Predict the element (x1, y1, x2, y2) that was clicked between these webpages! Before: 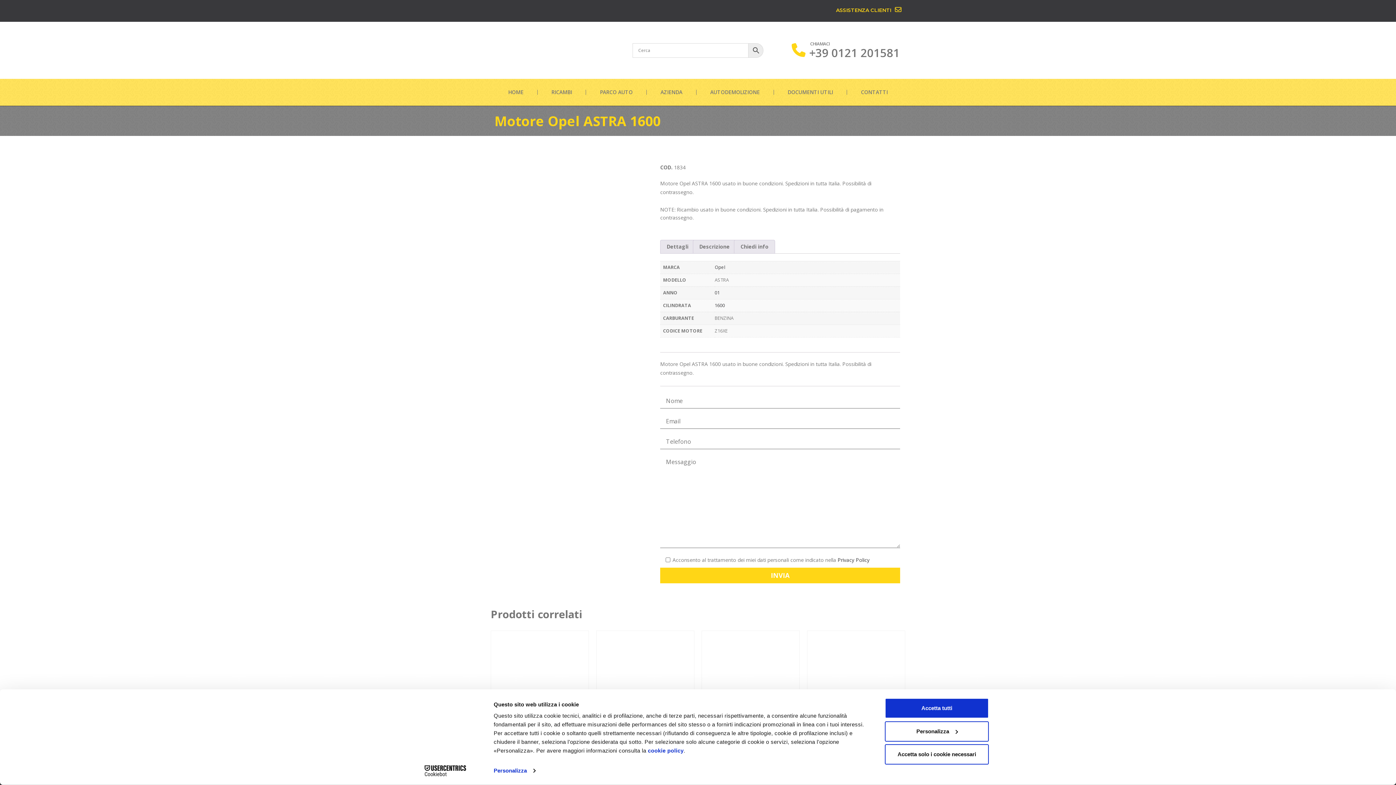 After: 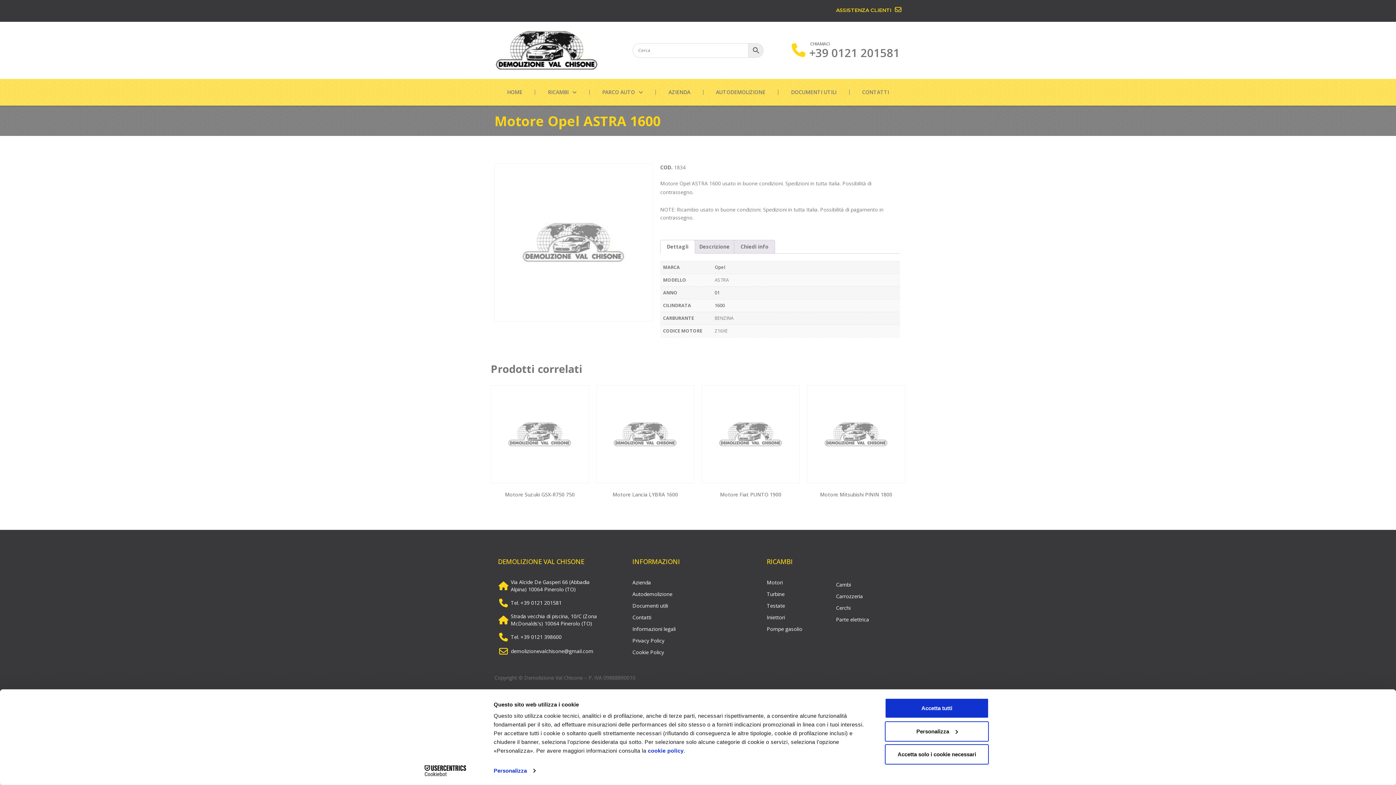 Action: bbox: (895, 6, 901, 13)